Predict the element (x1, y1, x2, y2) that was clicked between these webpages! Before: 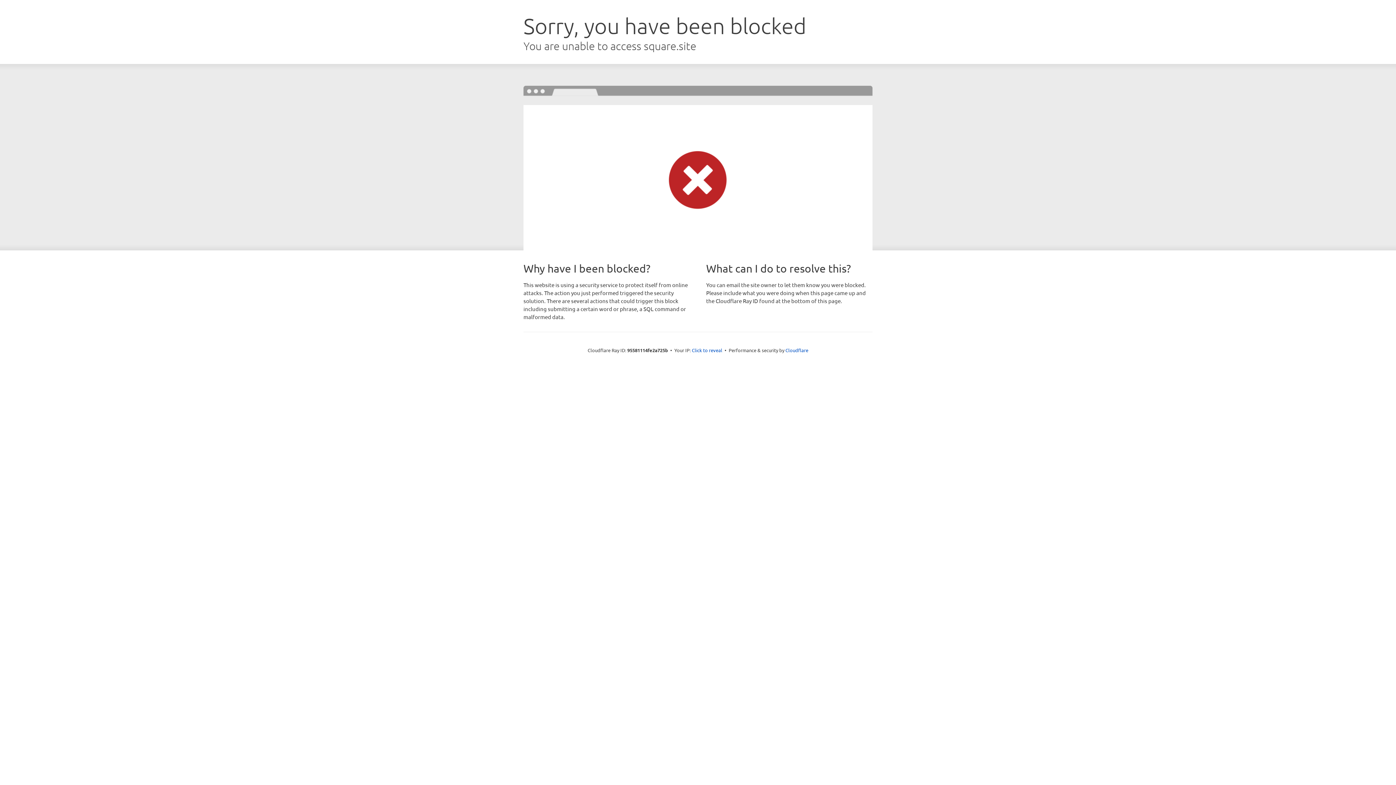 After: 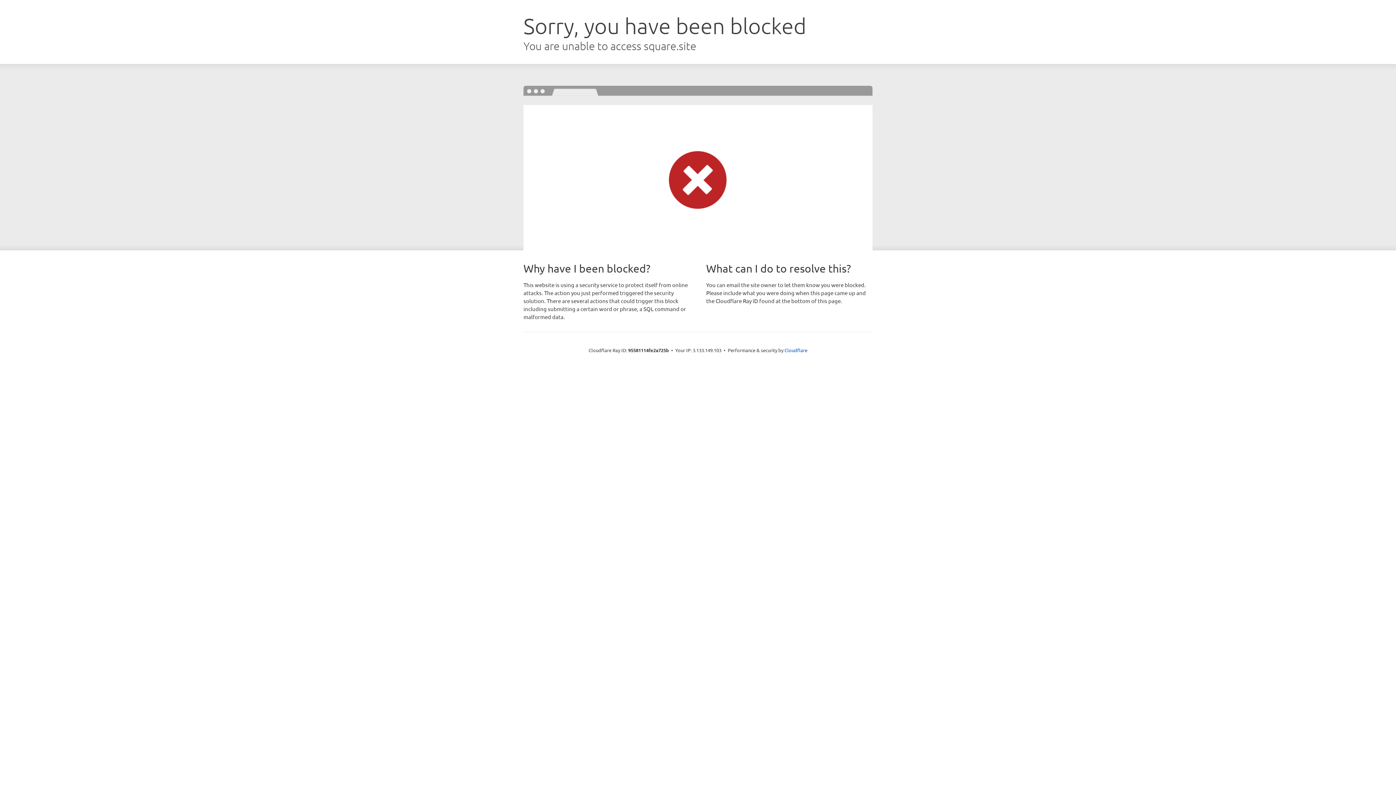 Action: label: Click to reveal bbox: (692, 346, 722, 353)